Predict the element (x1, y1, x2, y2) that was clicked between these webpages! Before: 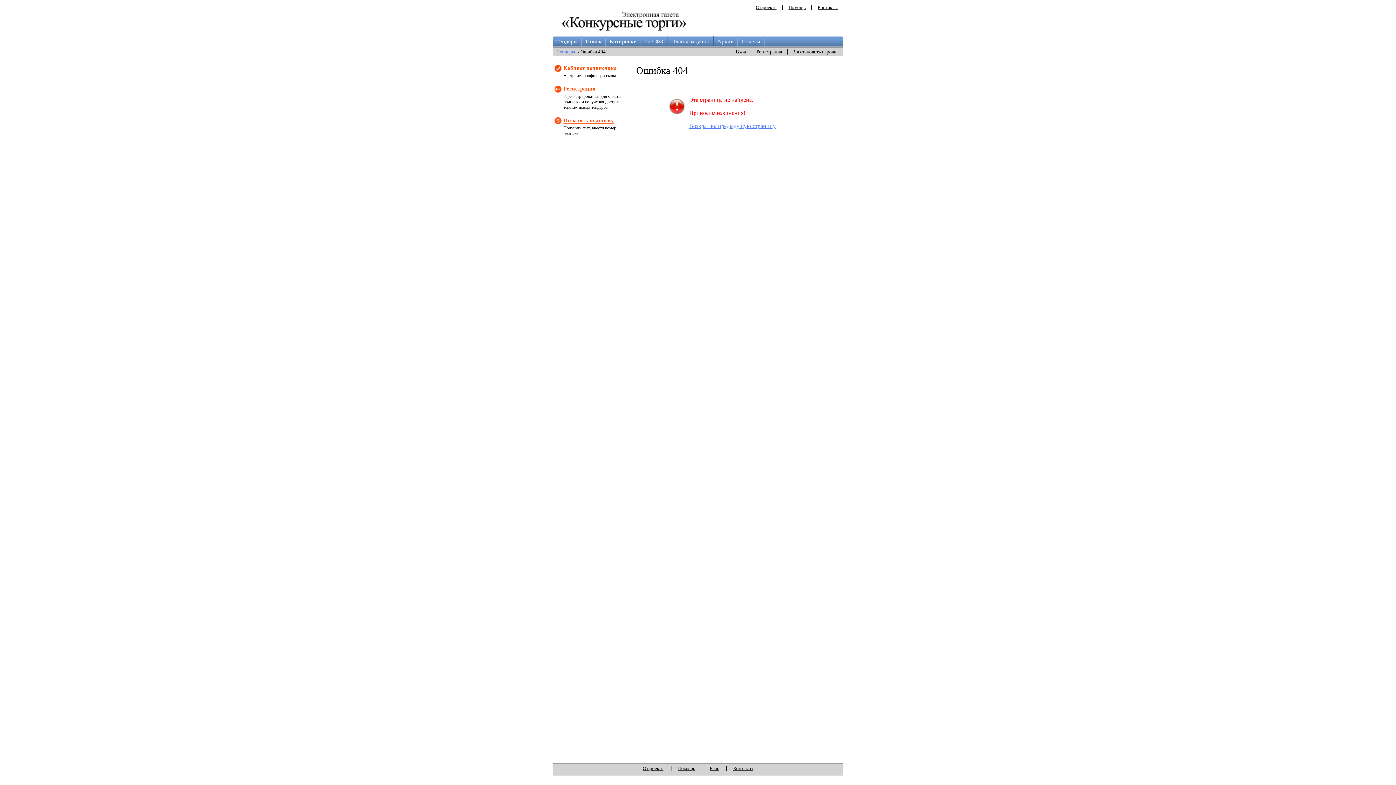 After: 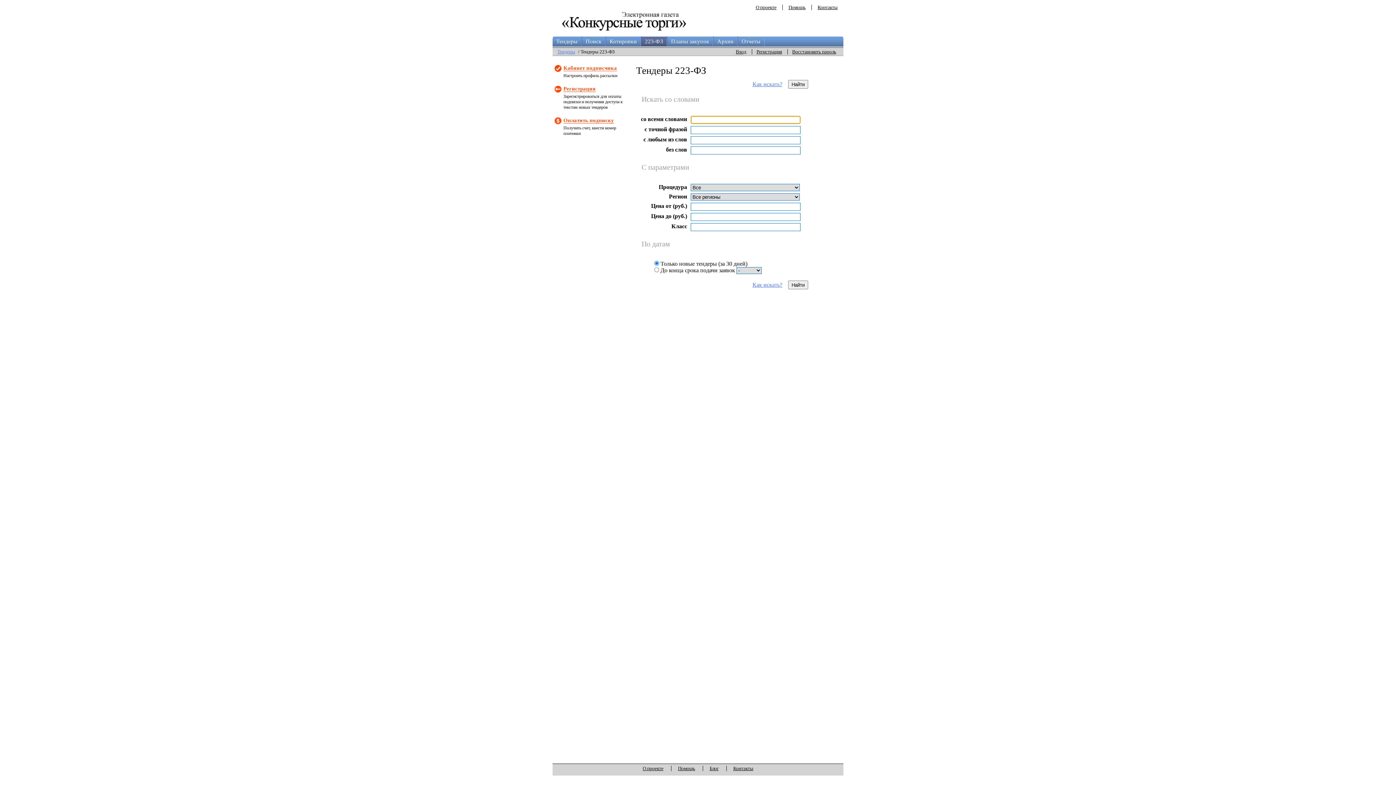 Action: bbox: (641, 36, 667, 46) label: 223-ФЗ